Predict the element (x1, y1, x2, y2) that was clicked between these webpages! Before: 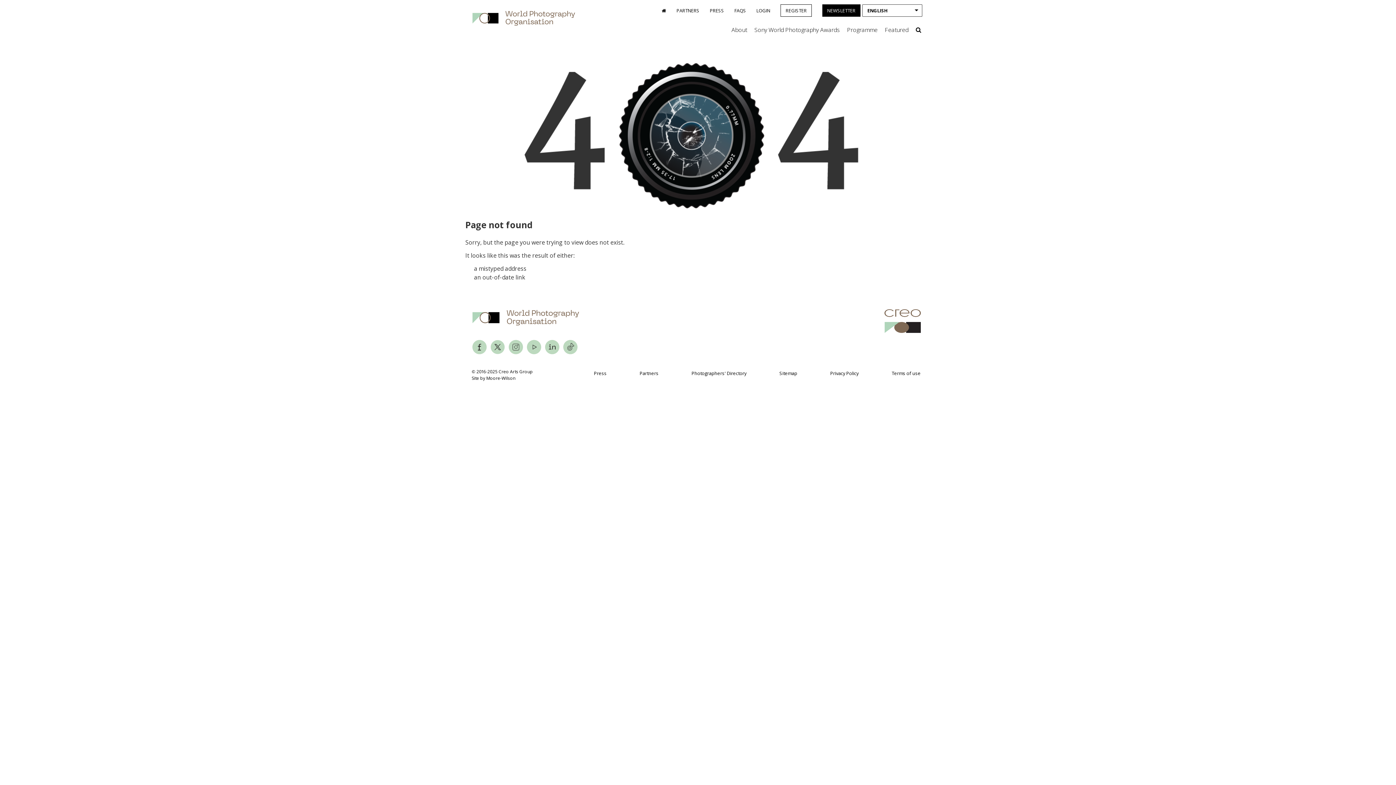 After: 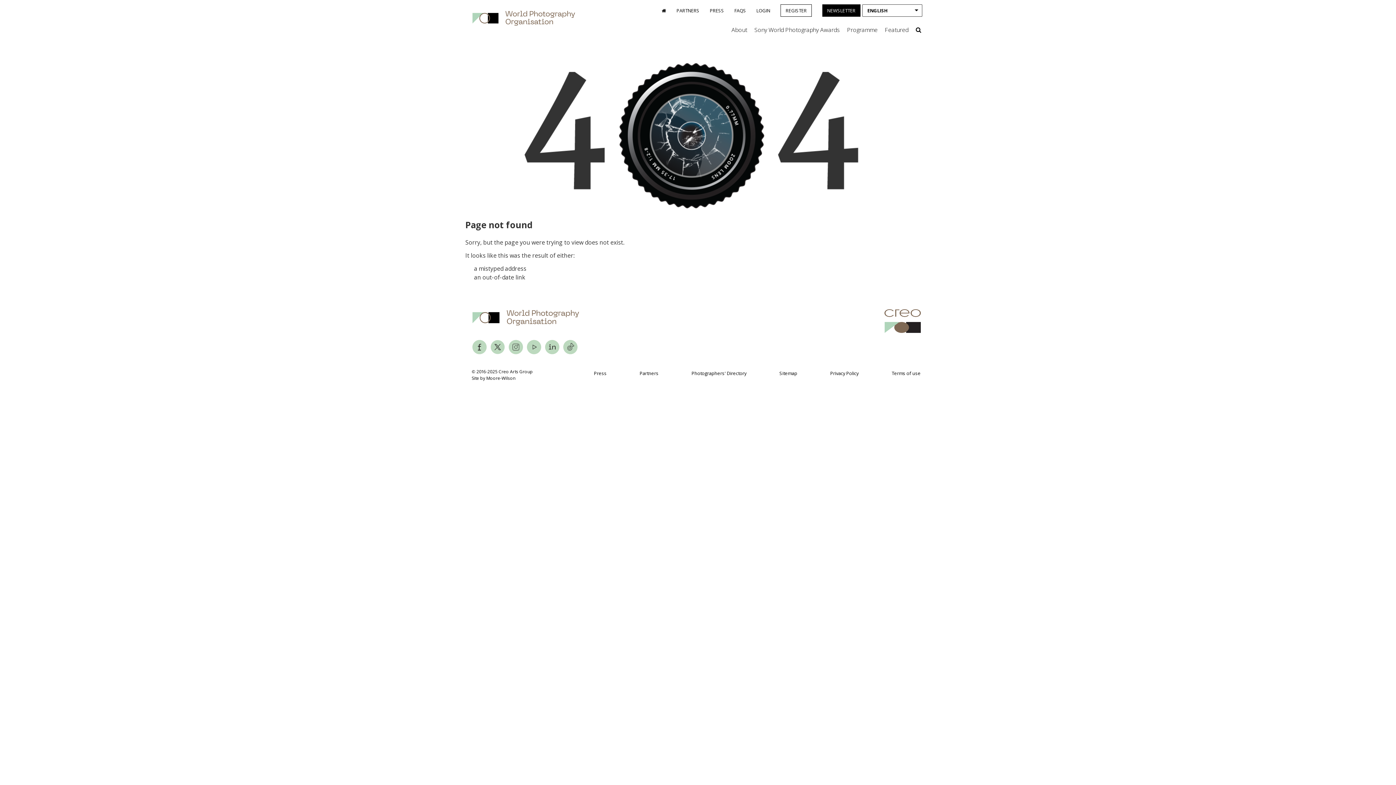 Action: bbox: (490, 348, 505, 356)